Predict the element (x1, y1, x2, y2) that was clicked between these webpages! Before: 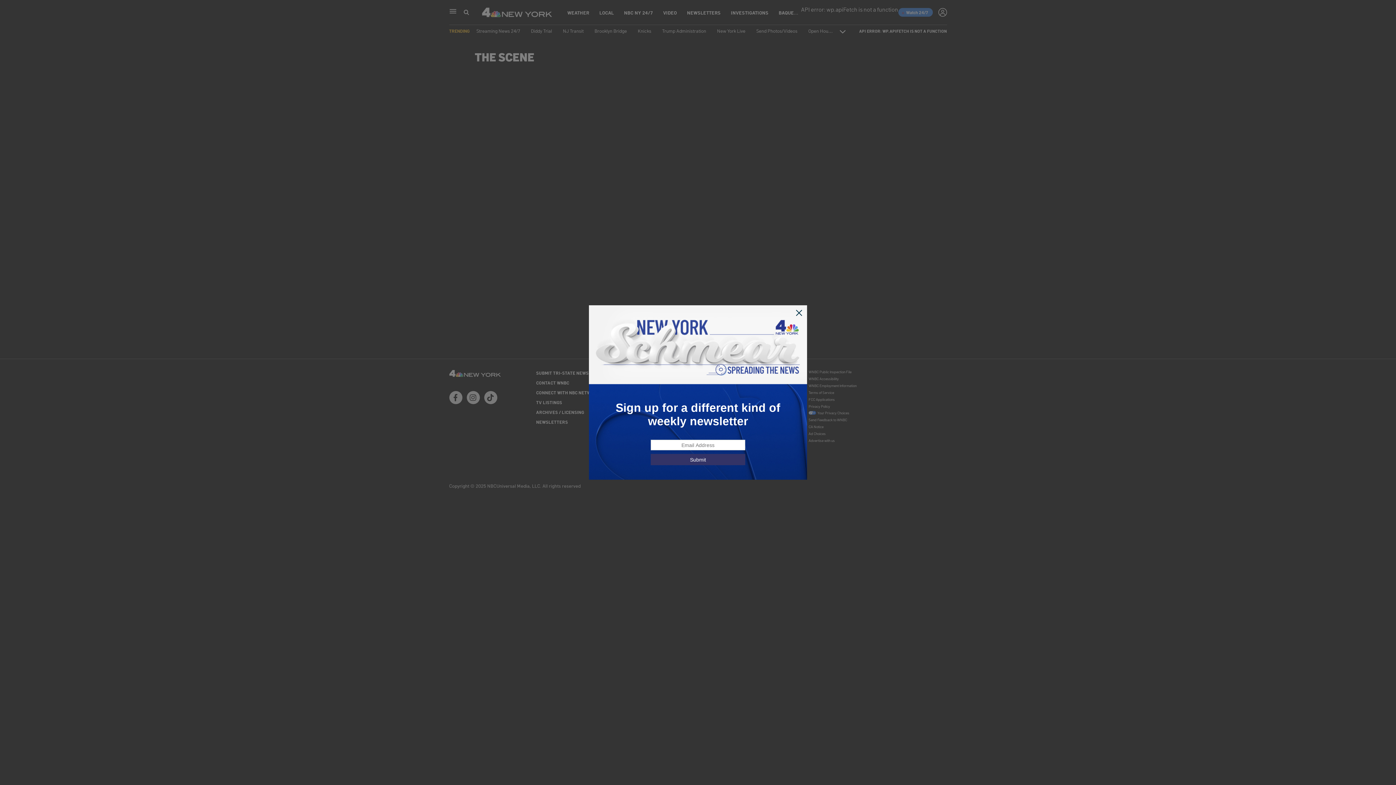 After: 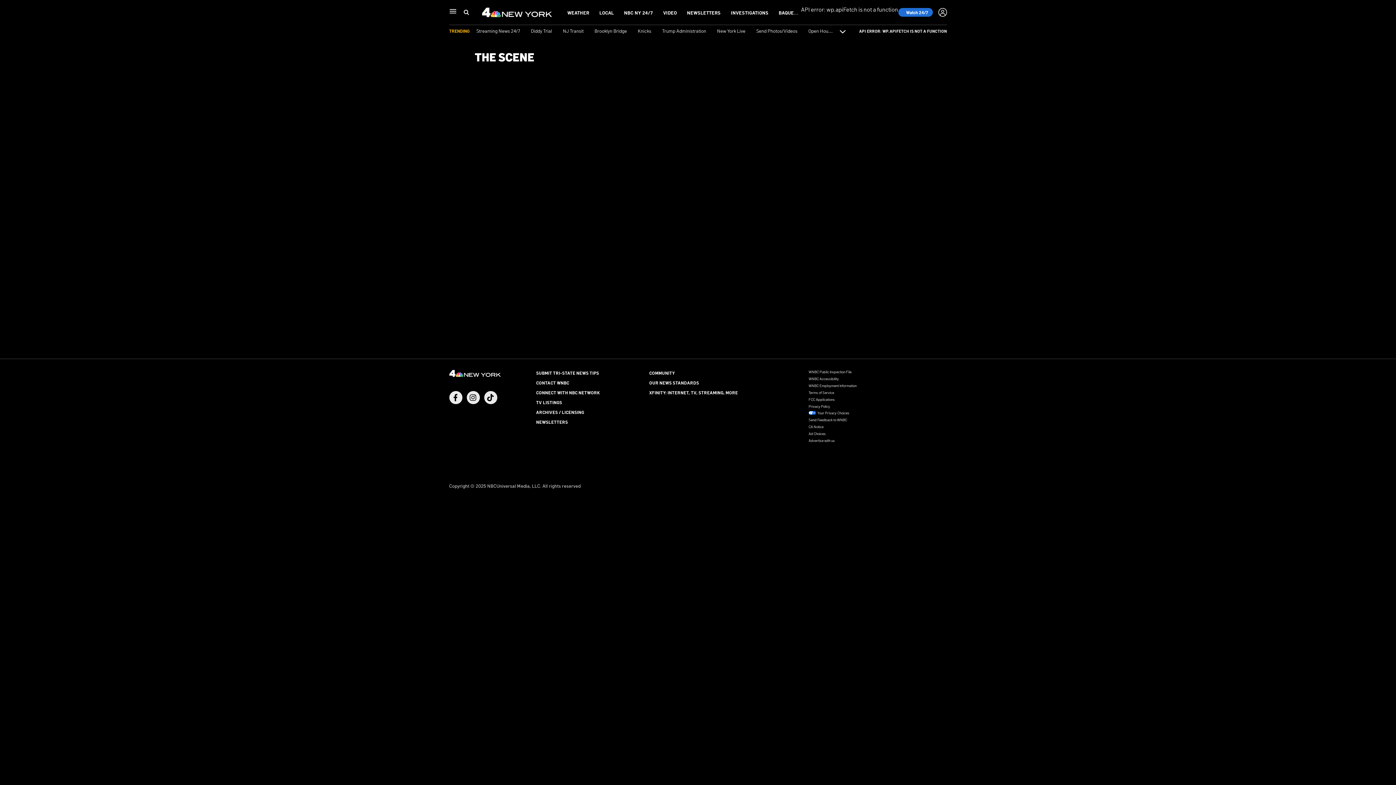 Action: bbox: (795, 309, 803, 317)